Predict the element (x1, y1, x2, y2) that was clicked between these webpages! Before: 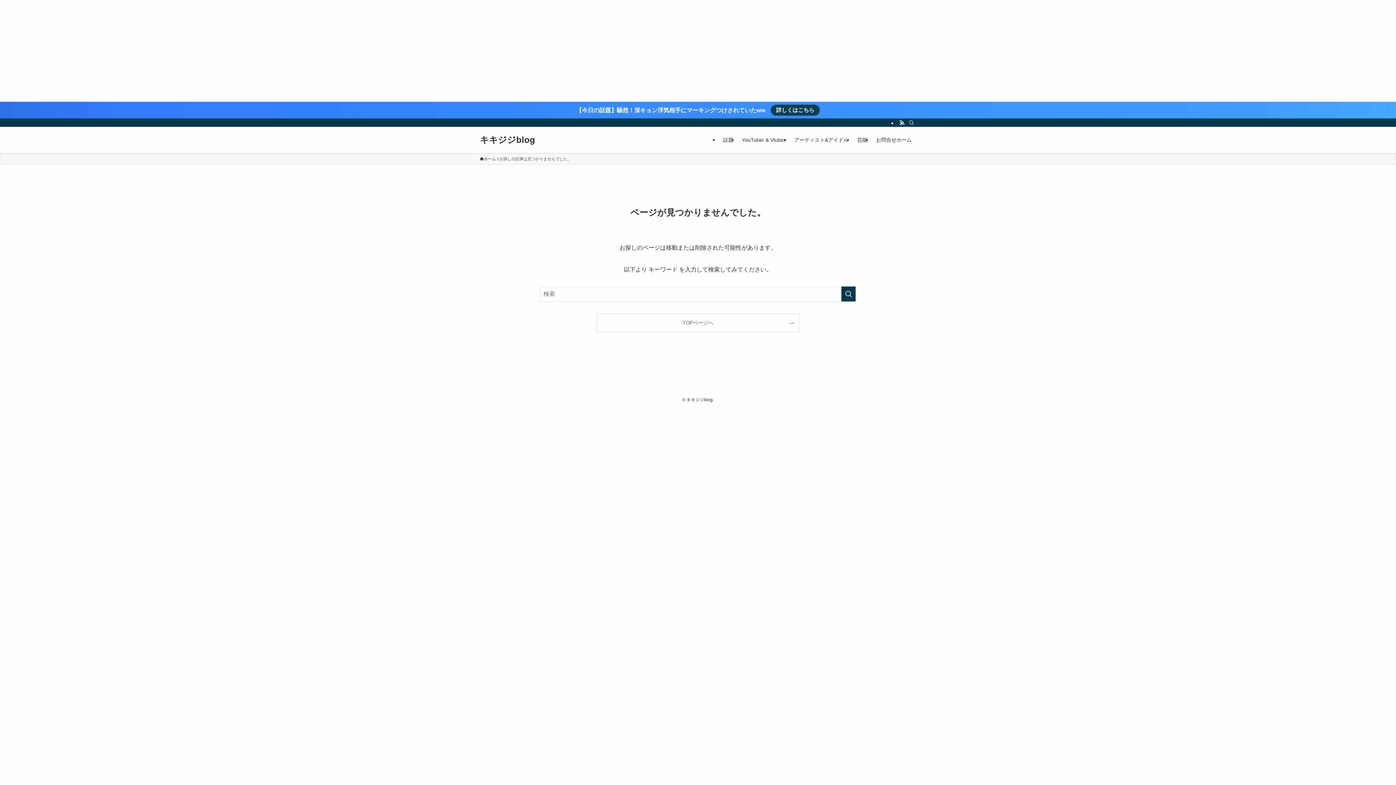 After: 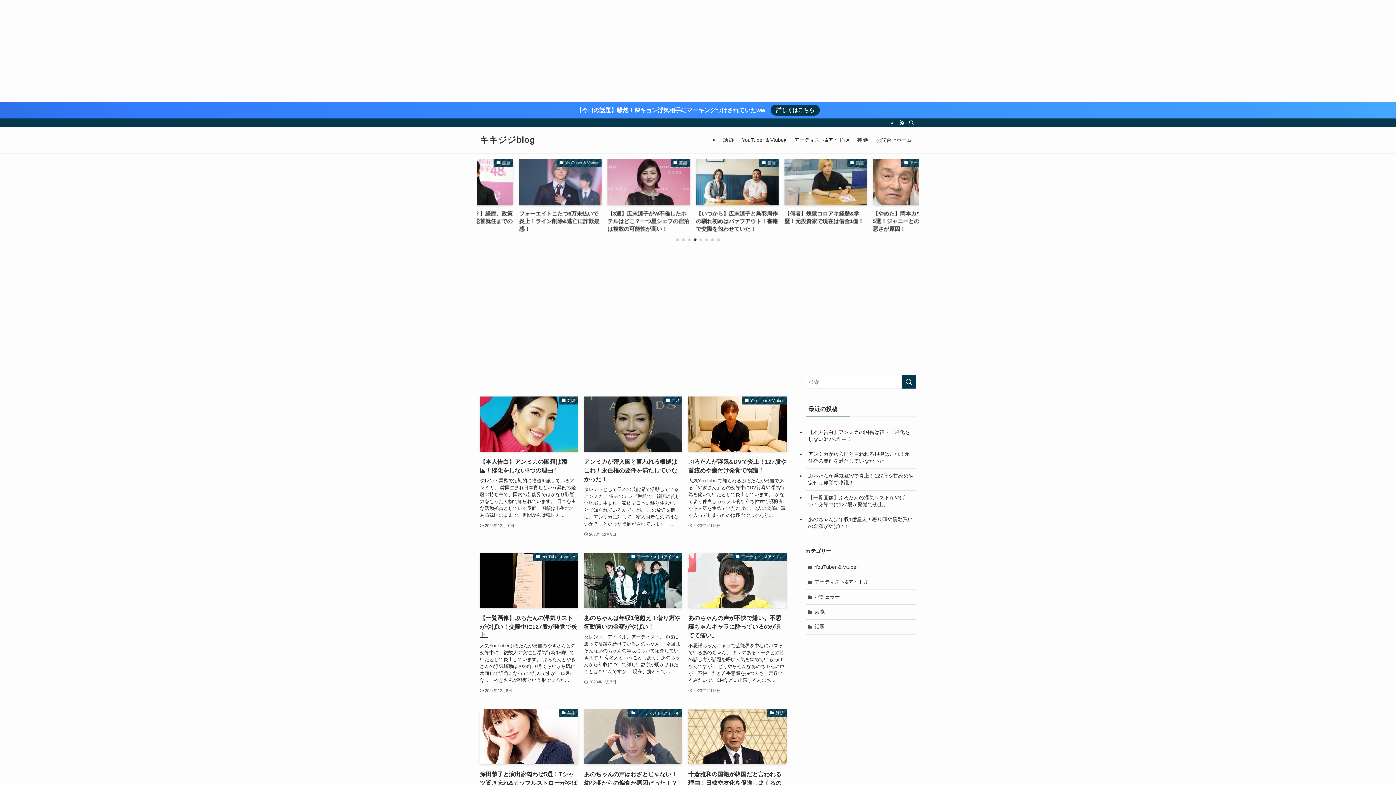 Action: label: ホーム bbox: (480, 156, 496, 162)